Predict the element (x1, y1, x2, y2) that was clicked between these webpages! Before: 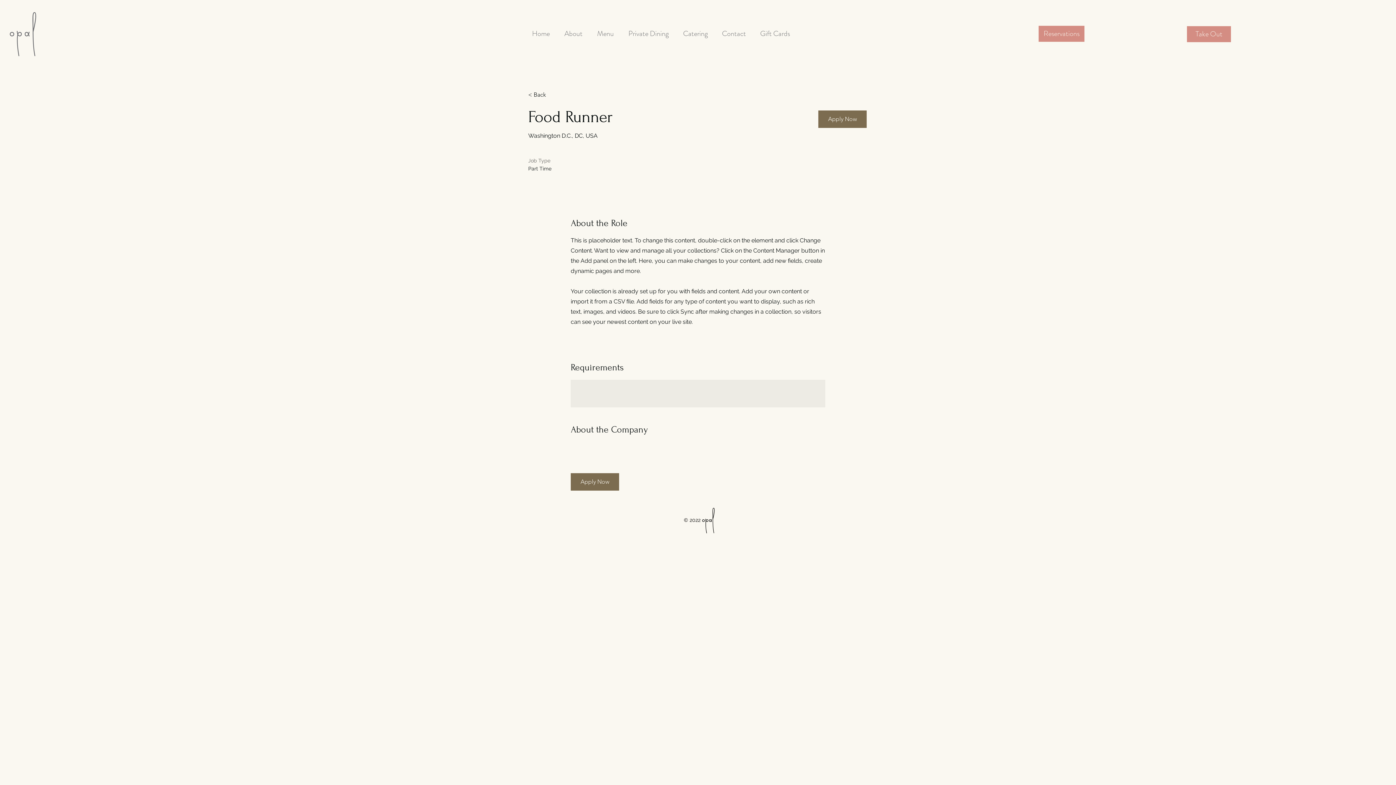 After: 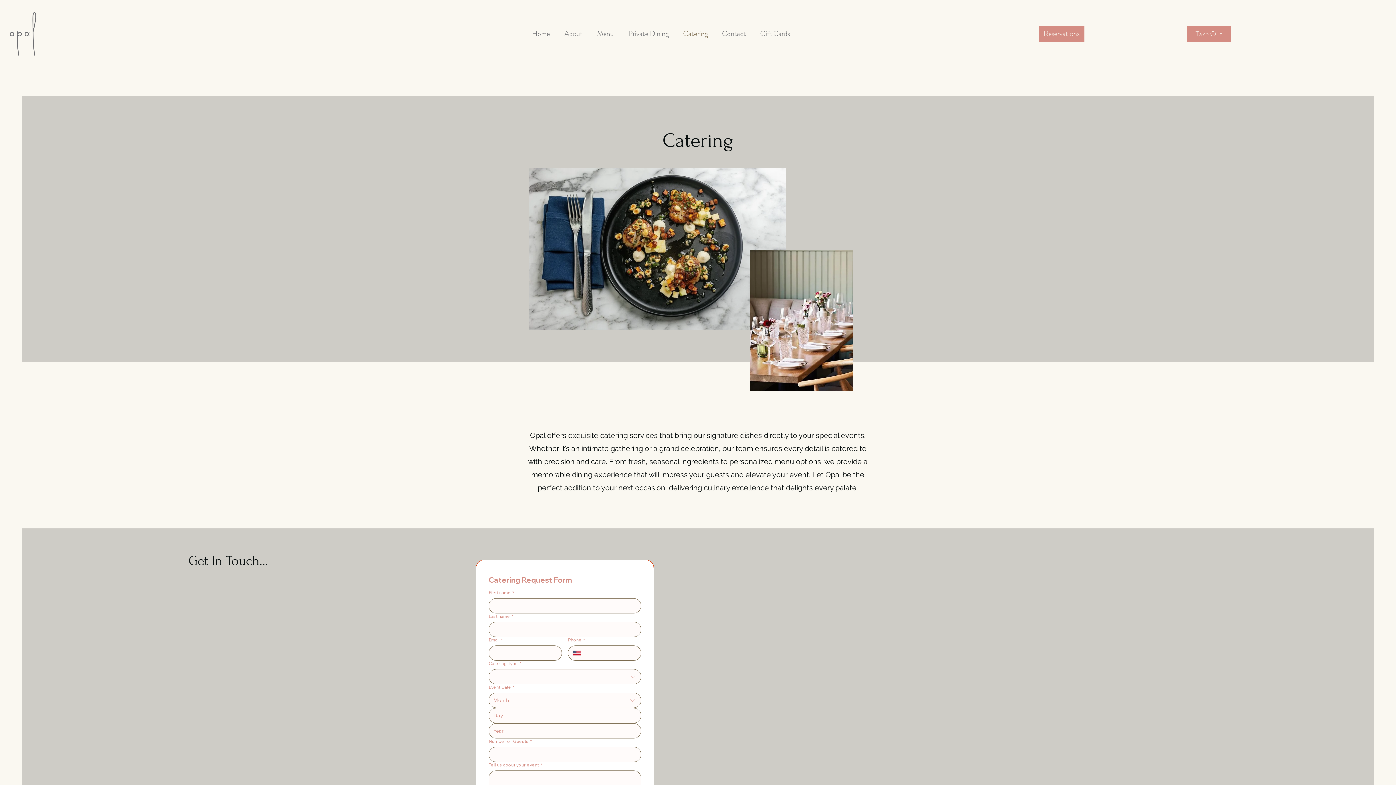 Action: bbox: (676, 25, 715, 41) label: Catering